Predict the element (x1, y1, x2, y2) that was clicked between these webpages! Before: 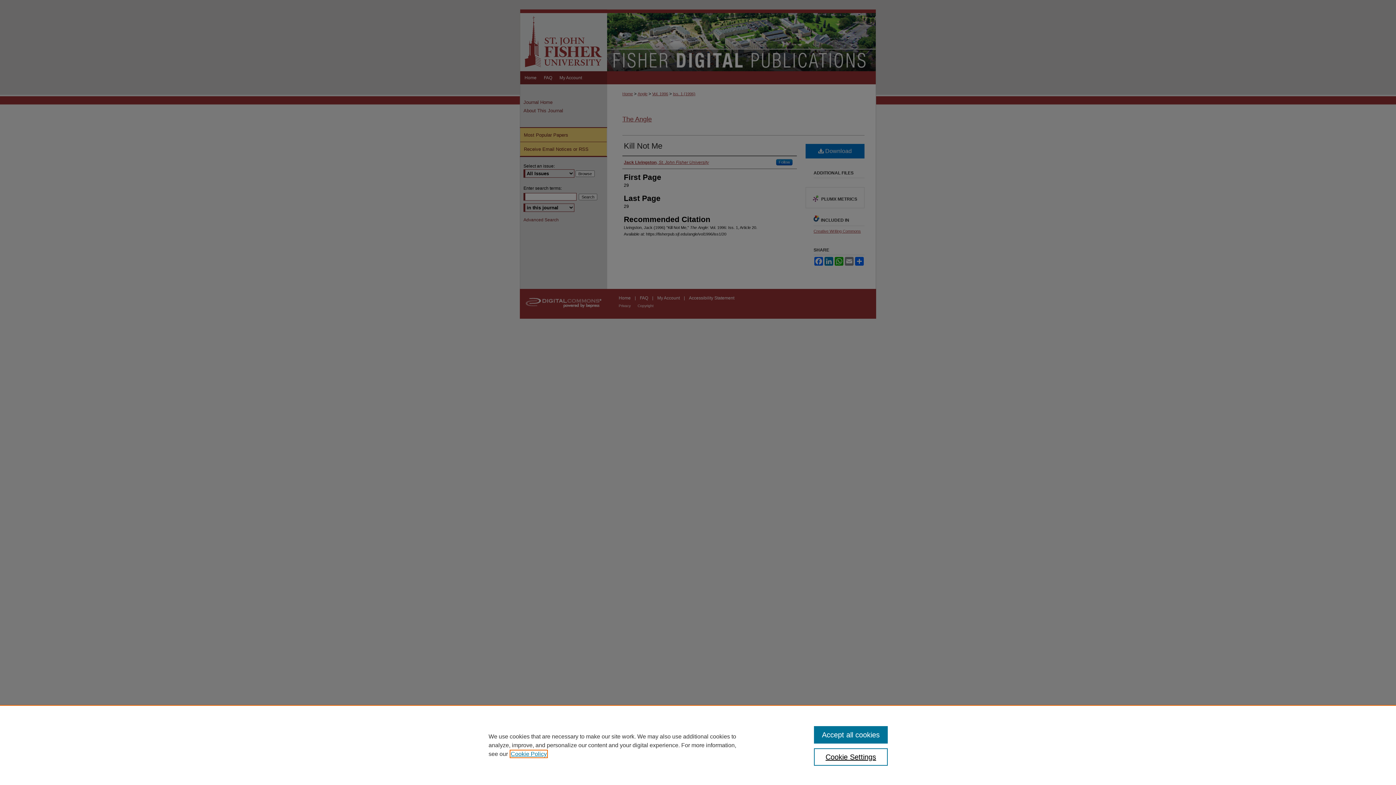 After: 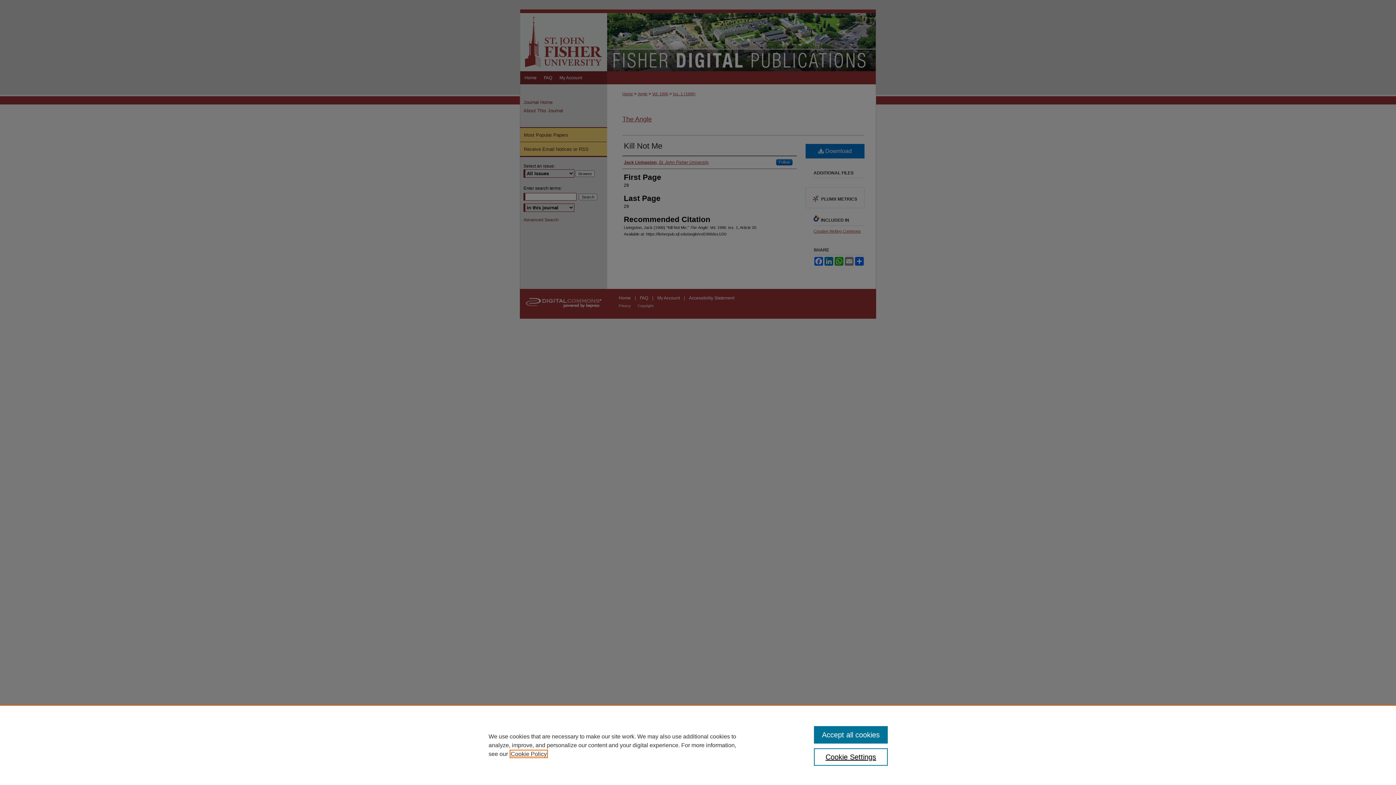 Action: label: , opens in a new tab bbox: (510, 751, 546, 757)